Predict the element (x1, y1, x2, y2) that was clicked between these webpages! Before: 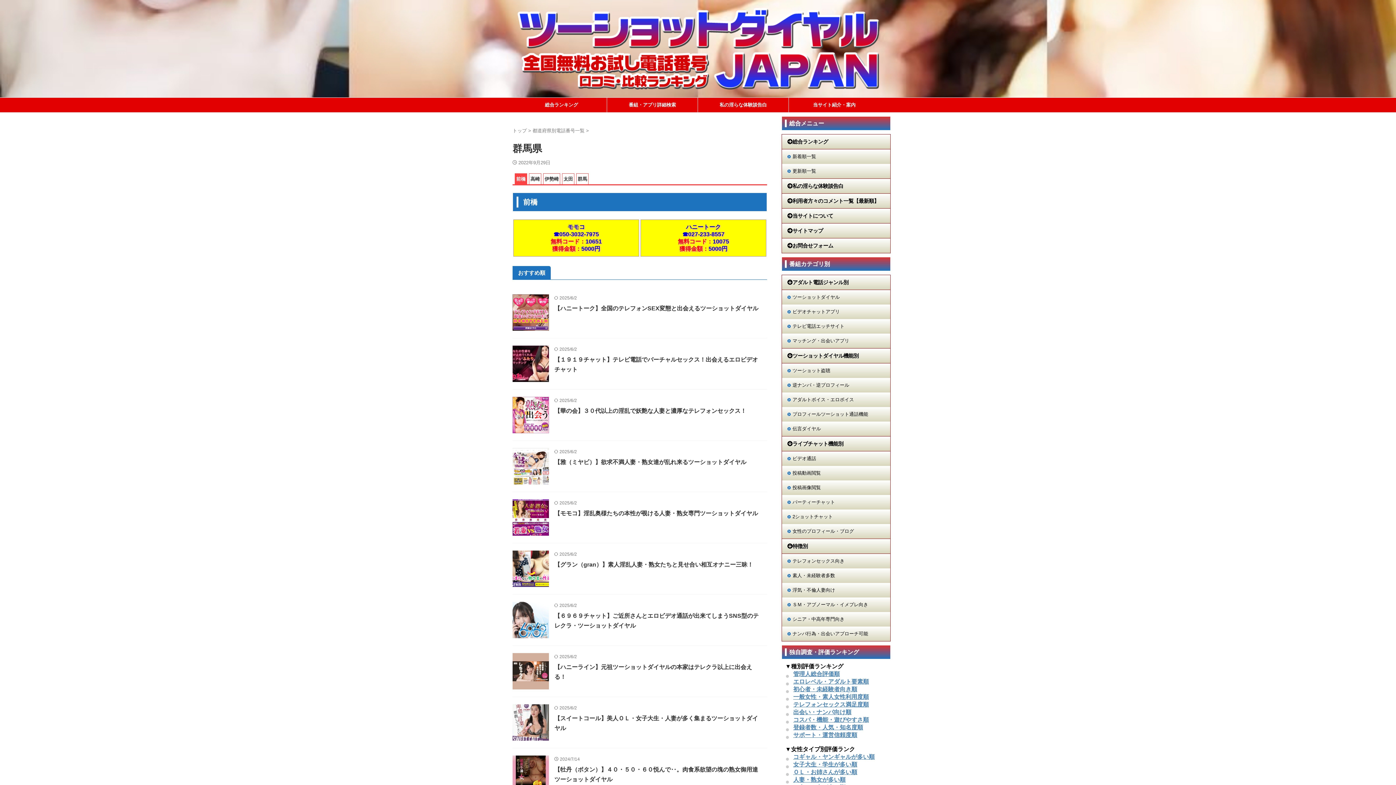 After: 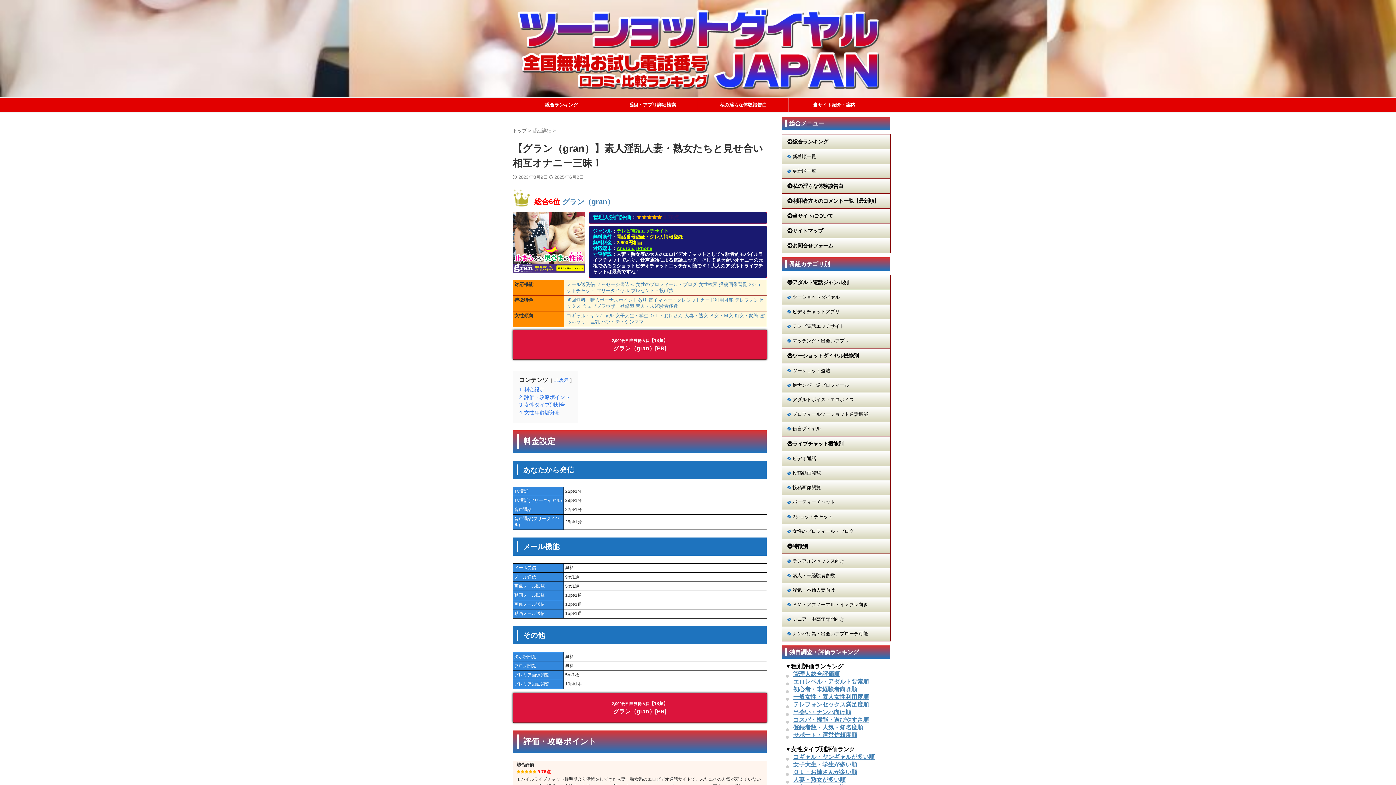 Action: bbox: (512, 580, 549, 586)